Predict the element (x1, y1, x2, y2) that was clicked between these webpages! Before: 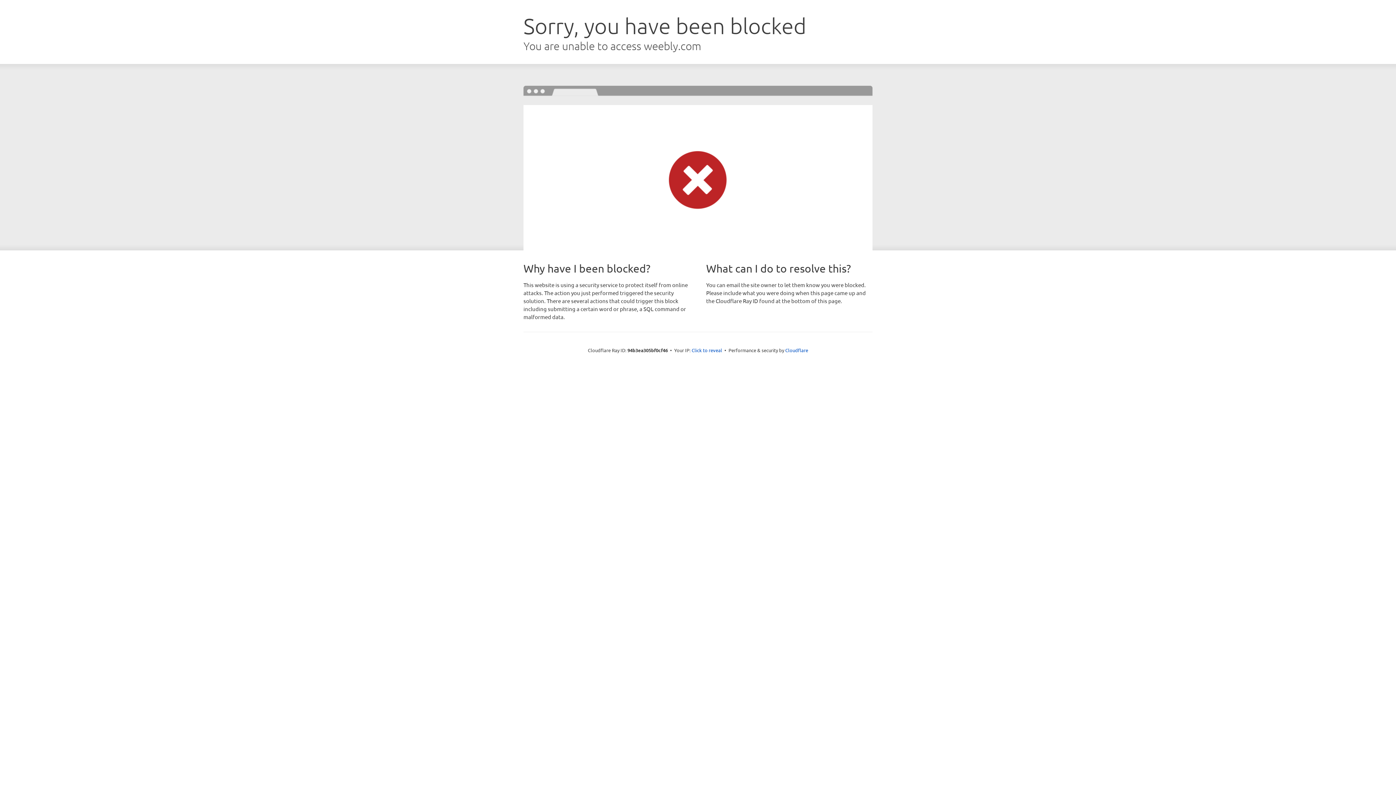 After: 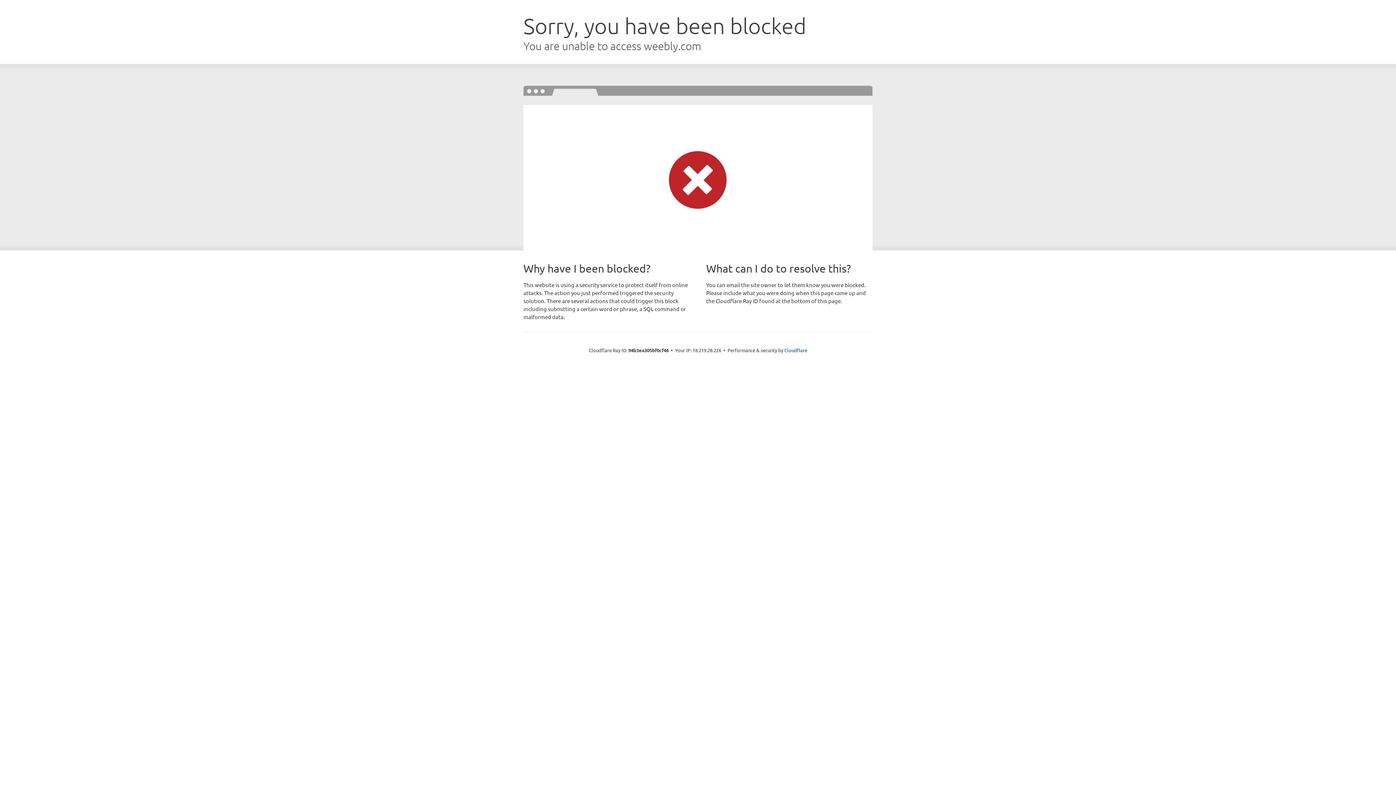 Action: label: Click to reveal bbox: (691, 346, 722, 353)